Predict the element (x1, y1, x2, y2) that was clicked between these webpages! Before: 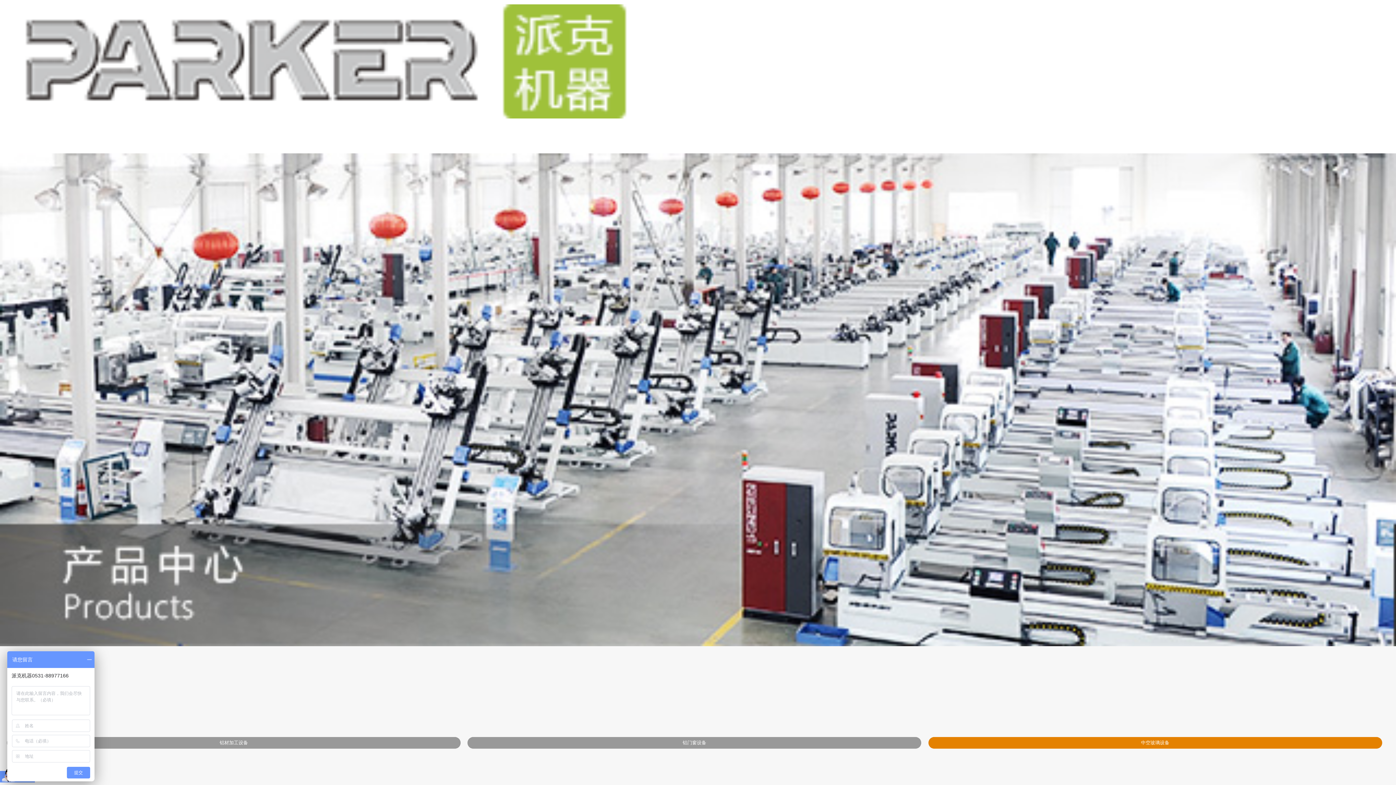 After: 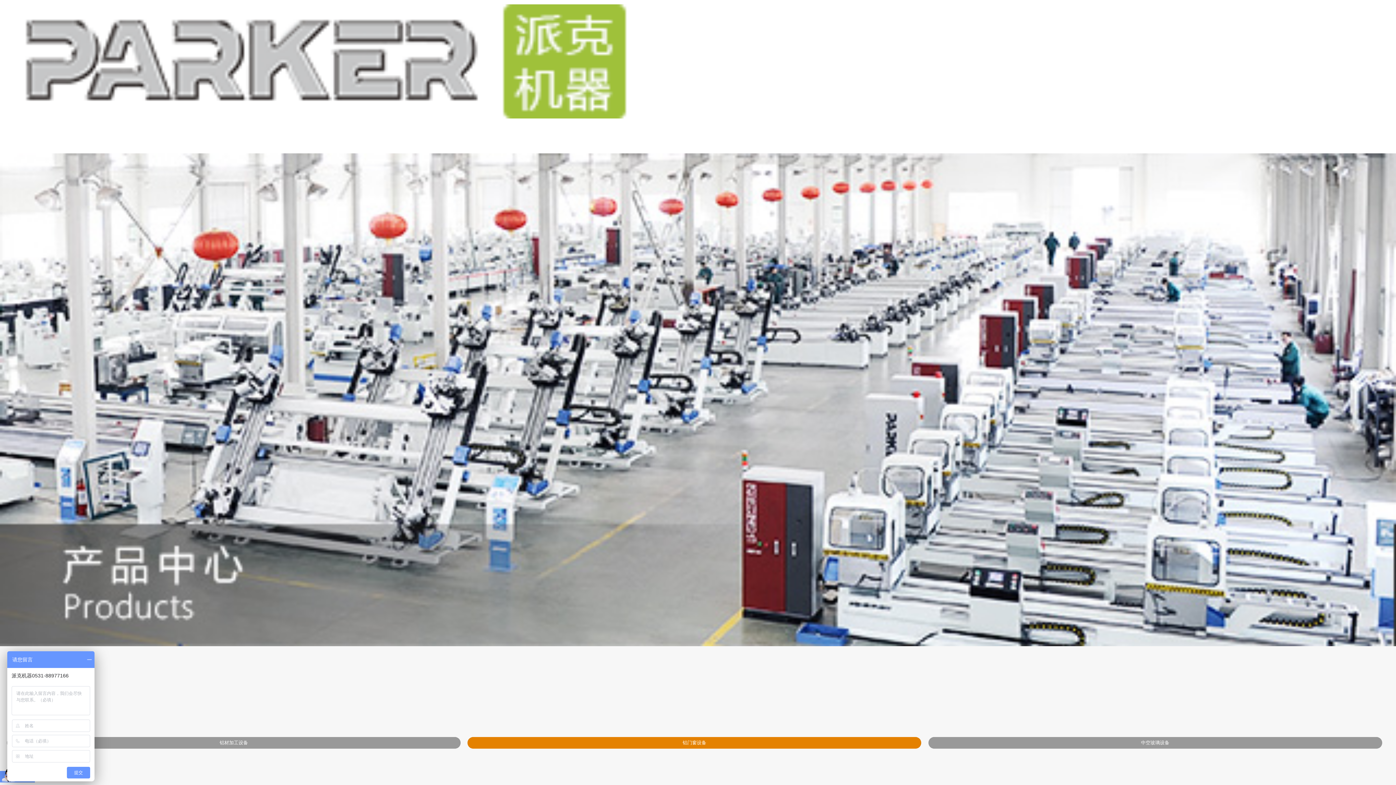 Action: label: 铝门窗设备 bbox: (467, 737, 921, 749)